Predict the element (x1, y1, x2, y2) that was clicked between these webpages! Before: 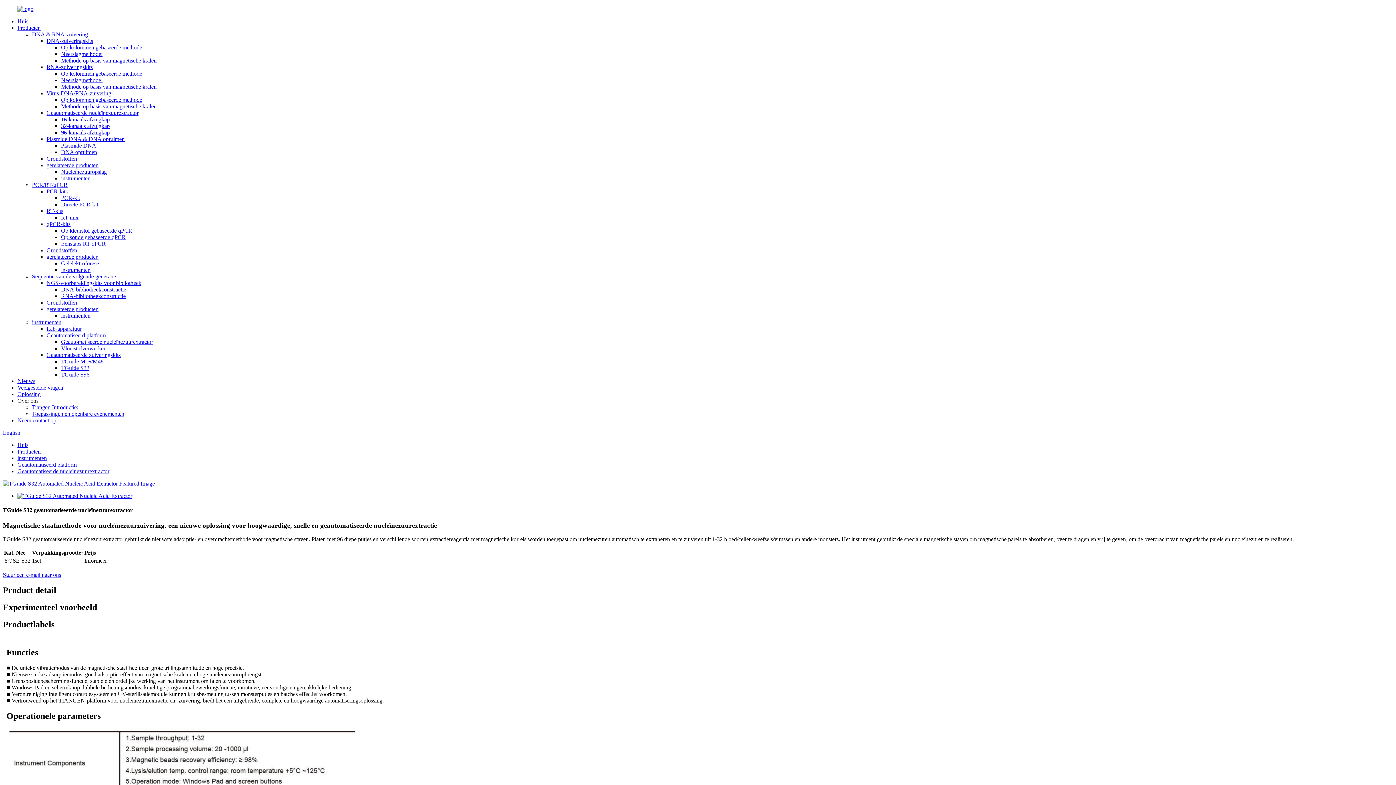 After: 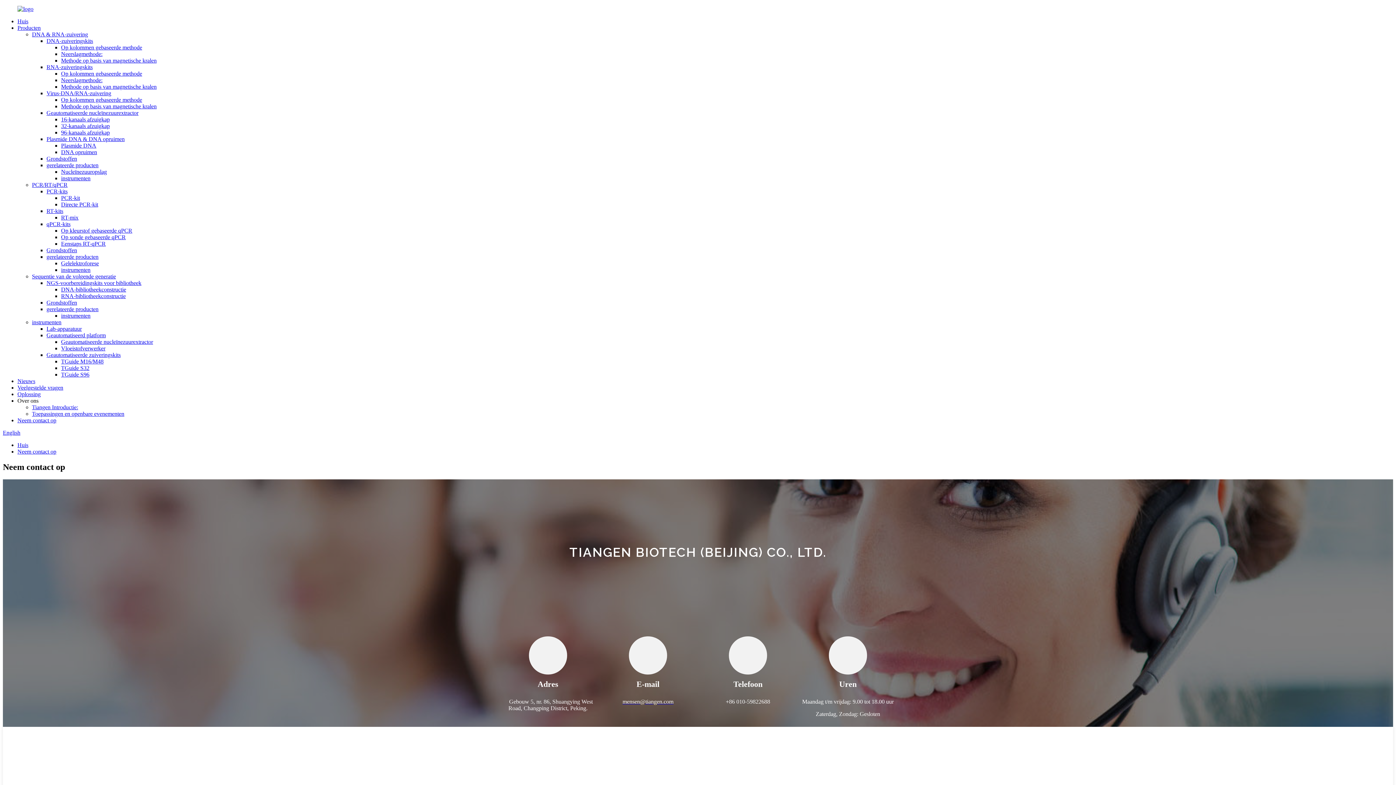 Action: bbox: (17, 417, 56, 423) label: Neem contact op